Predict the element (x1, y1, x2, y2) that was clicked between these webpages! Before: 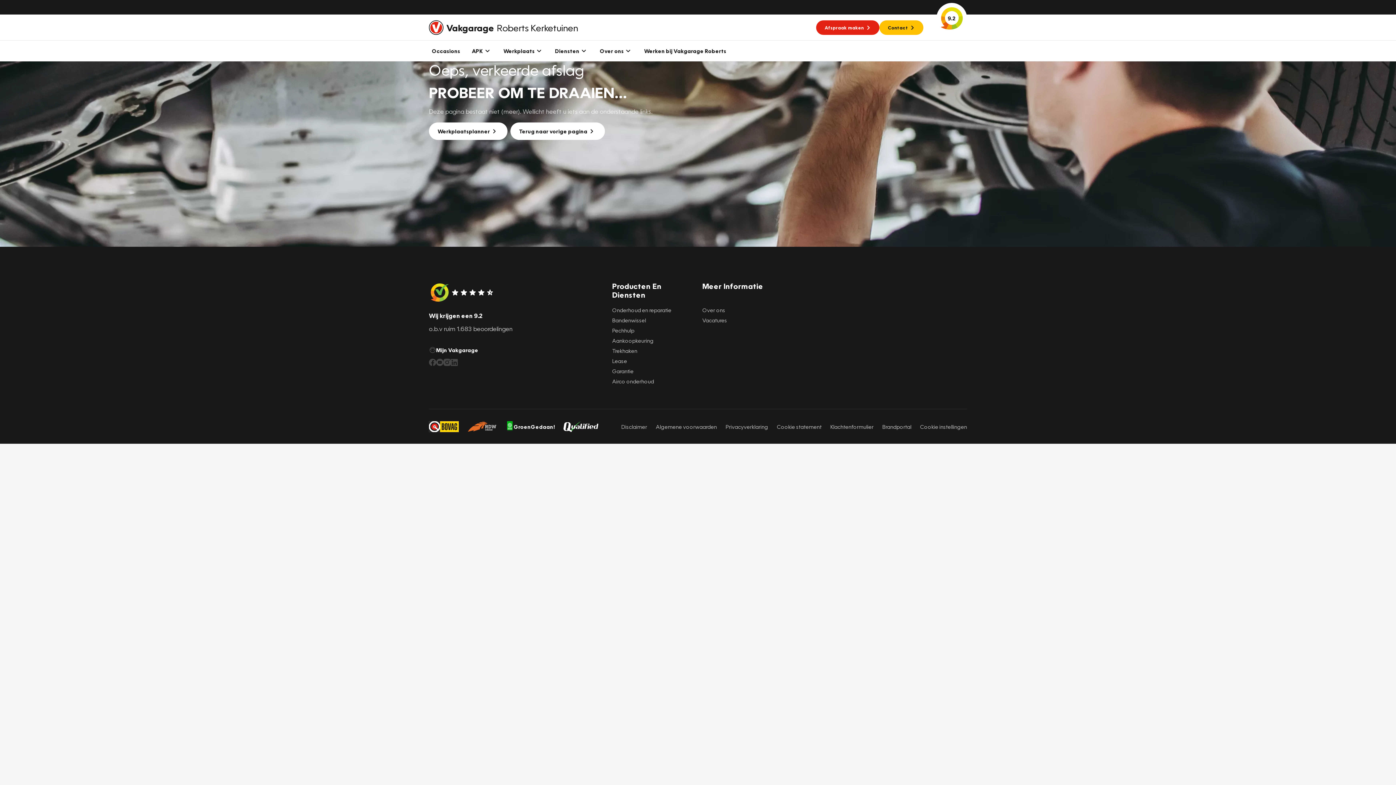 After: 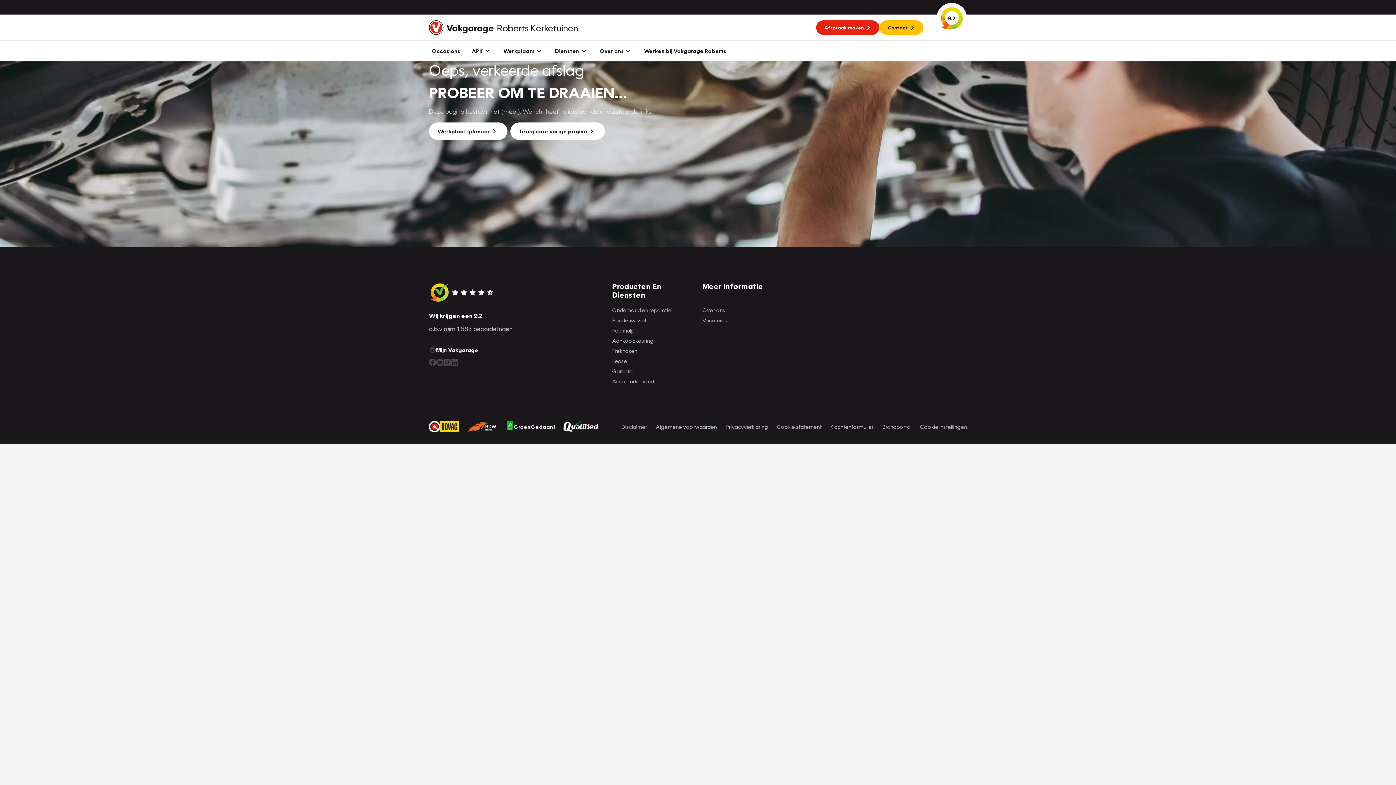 Action: bbox: (563, 421, 598, 432)